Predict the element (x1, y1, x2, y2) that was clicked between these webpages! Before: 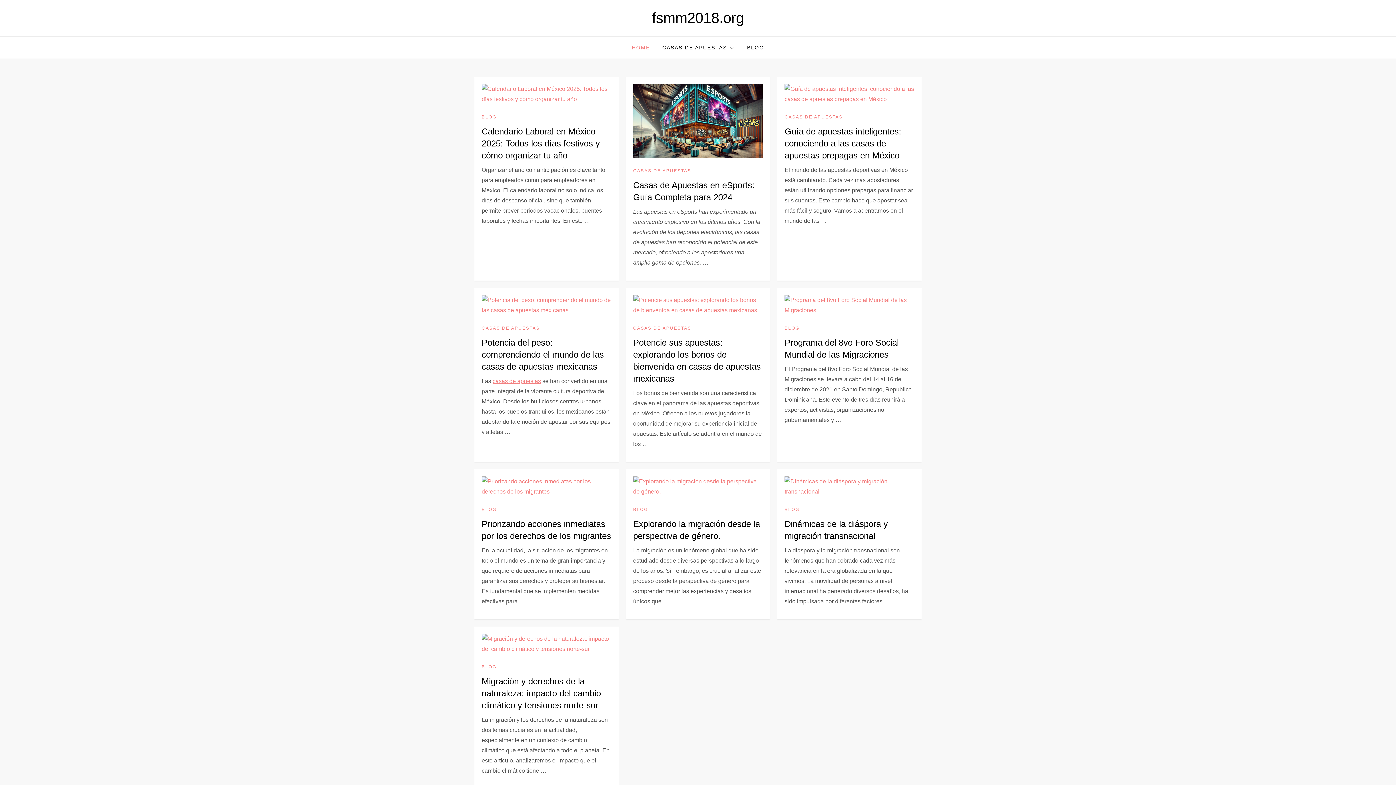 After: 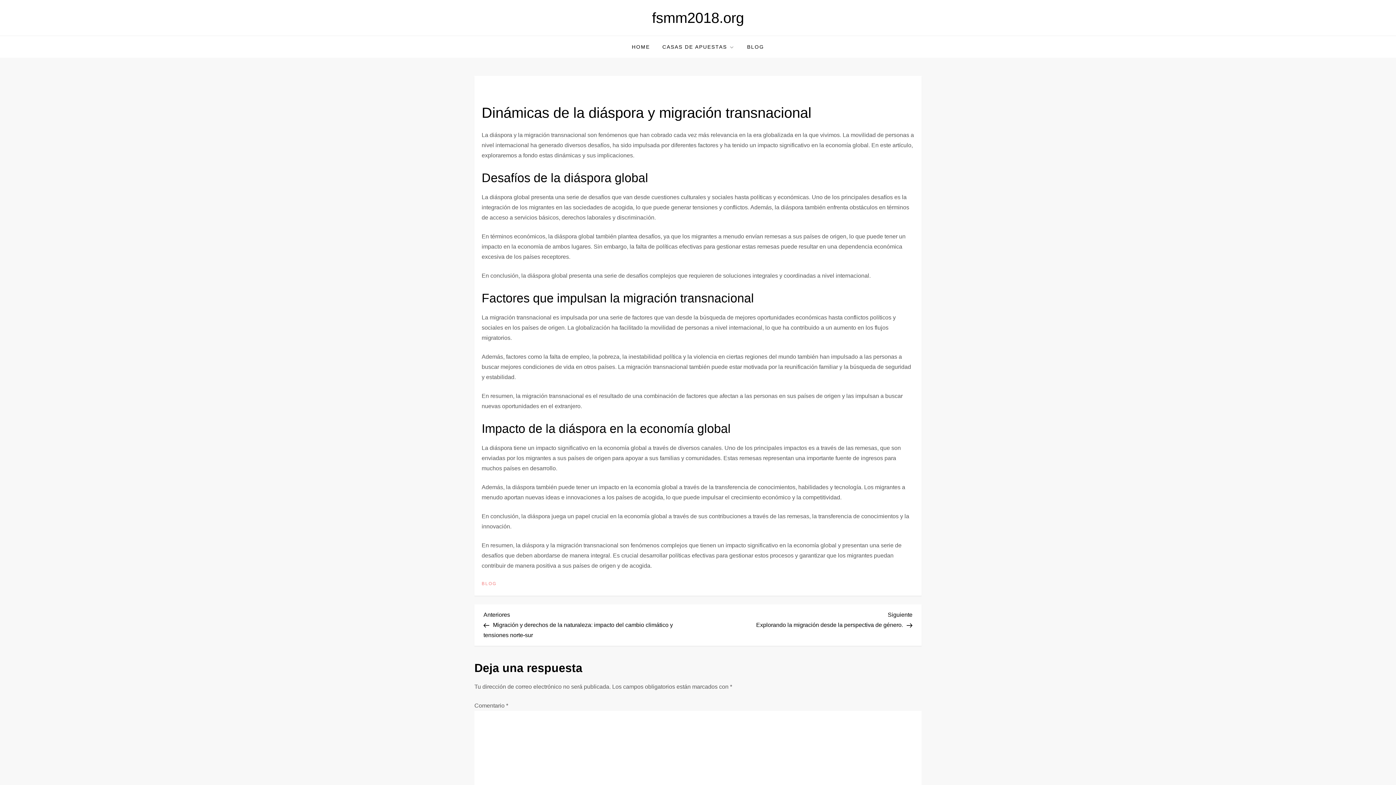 Action: bbox: (784, 483, 914, 489)